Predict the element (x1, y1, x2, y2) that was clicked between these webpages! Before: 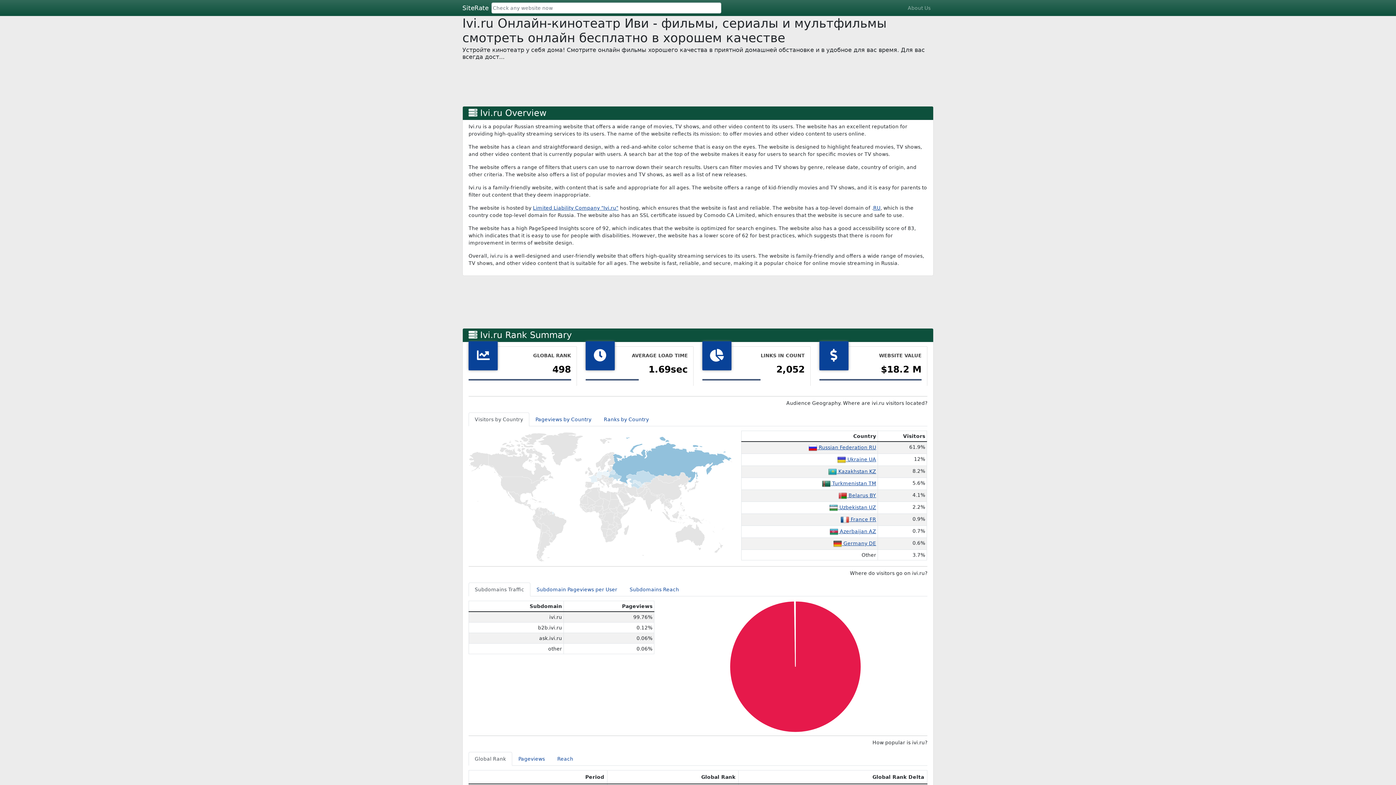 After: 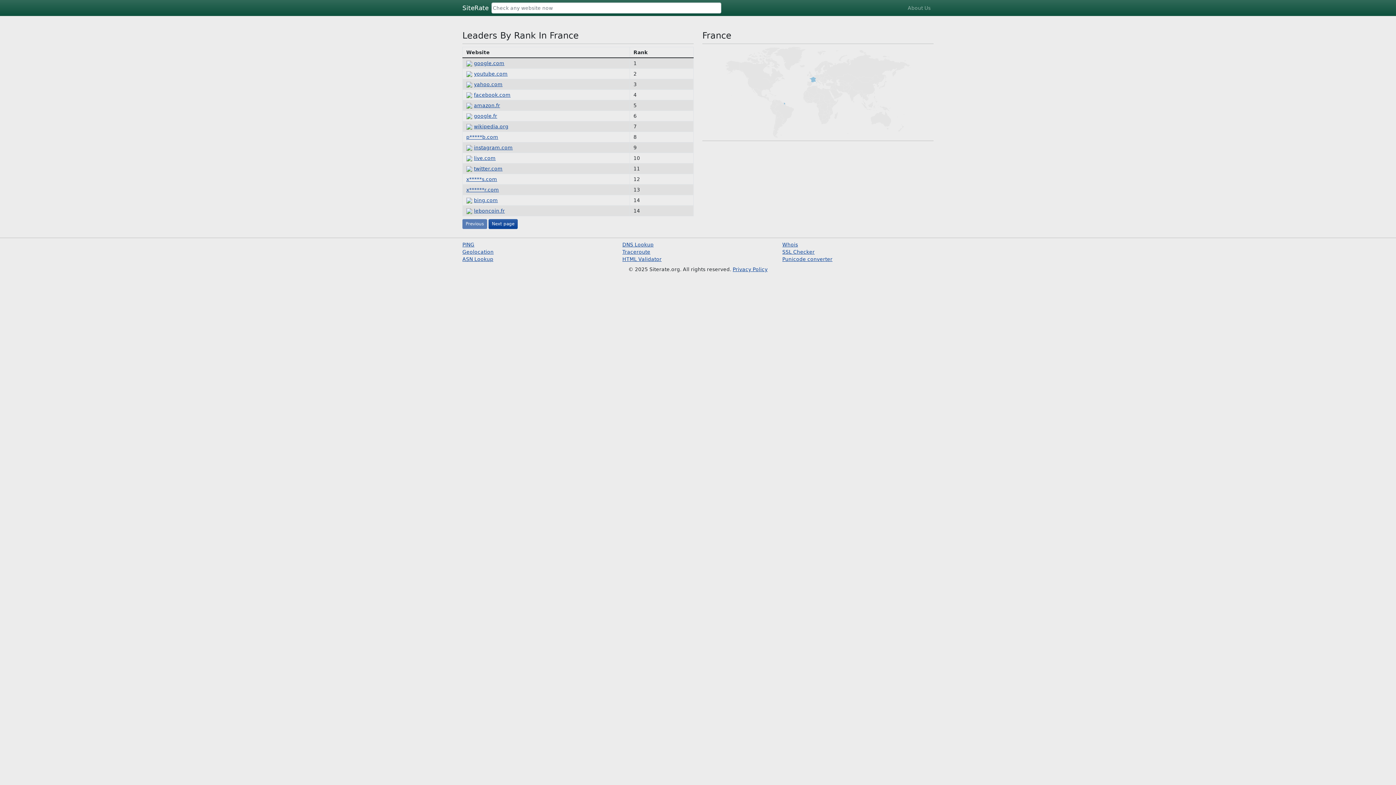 Action: bbox: (840, 516, 876, 522) label:  France FR